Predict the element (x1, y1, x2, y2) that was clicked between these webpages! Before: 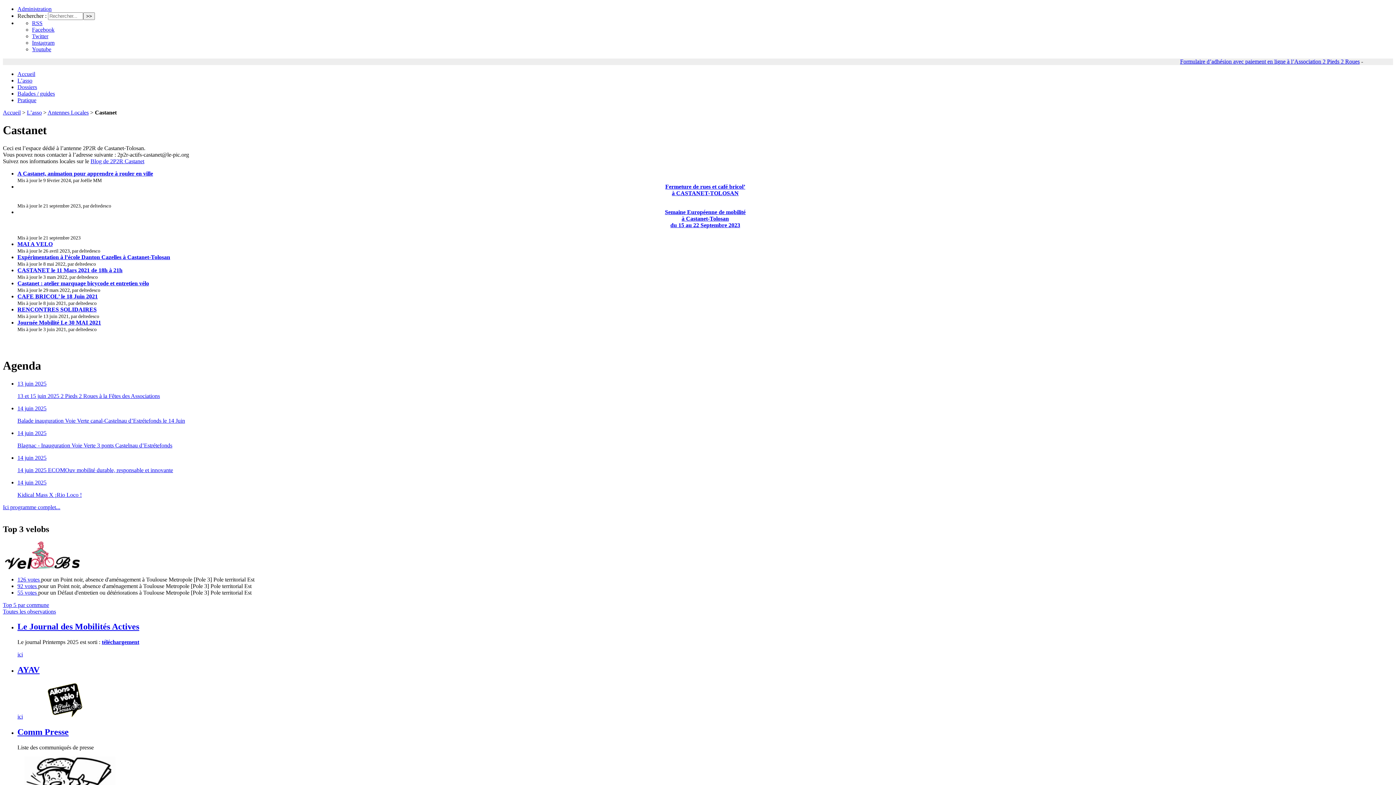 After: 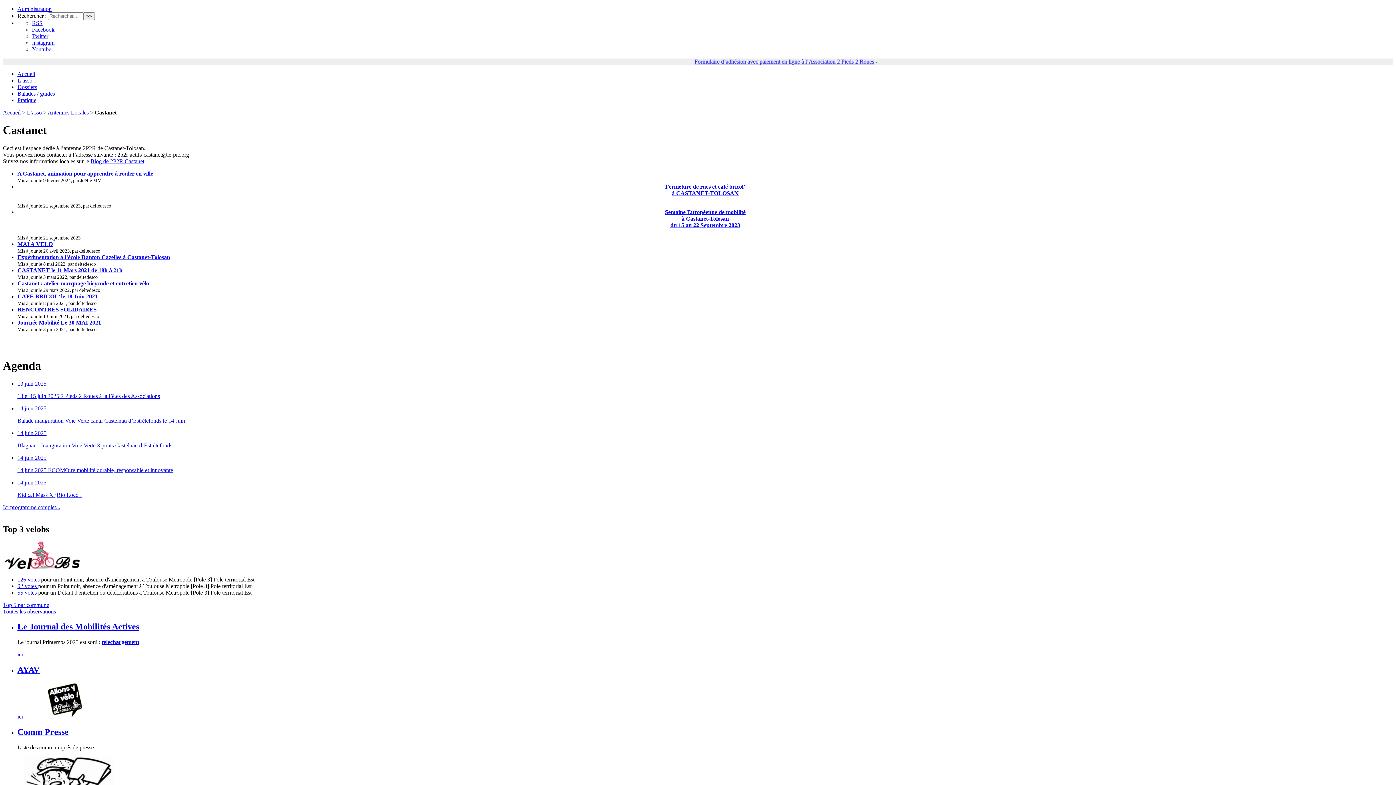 Action: bbox: (17, 583, 38, 589) label: 92 votes 